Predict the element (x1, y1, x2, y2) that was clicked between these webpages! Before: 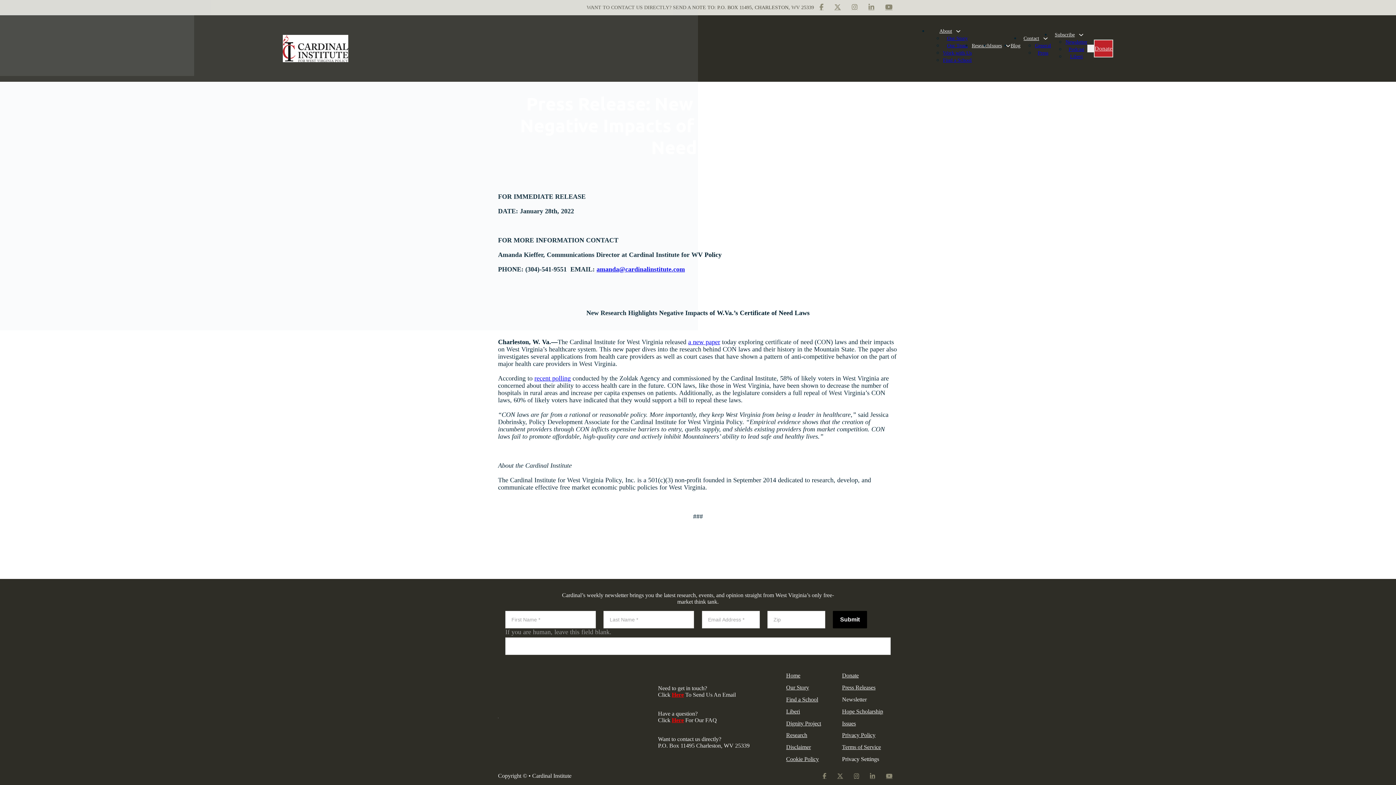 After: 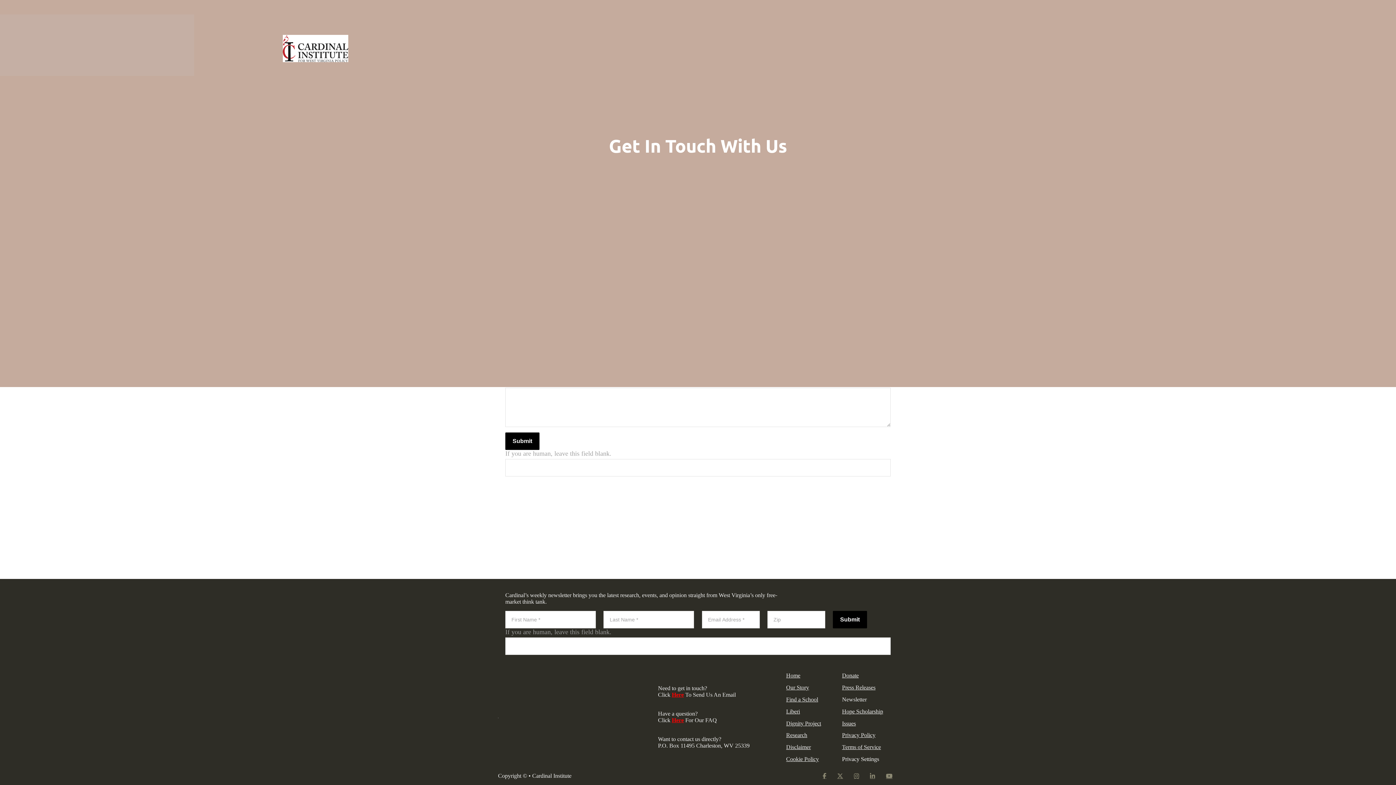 Action: bbox: (672, 692, 684, 698) label: Here